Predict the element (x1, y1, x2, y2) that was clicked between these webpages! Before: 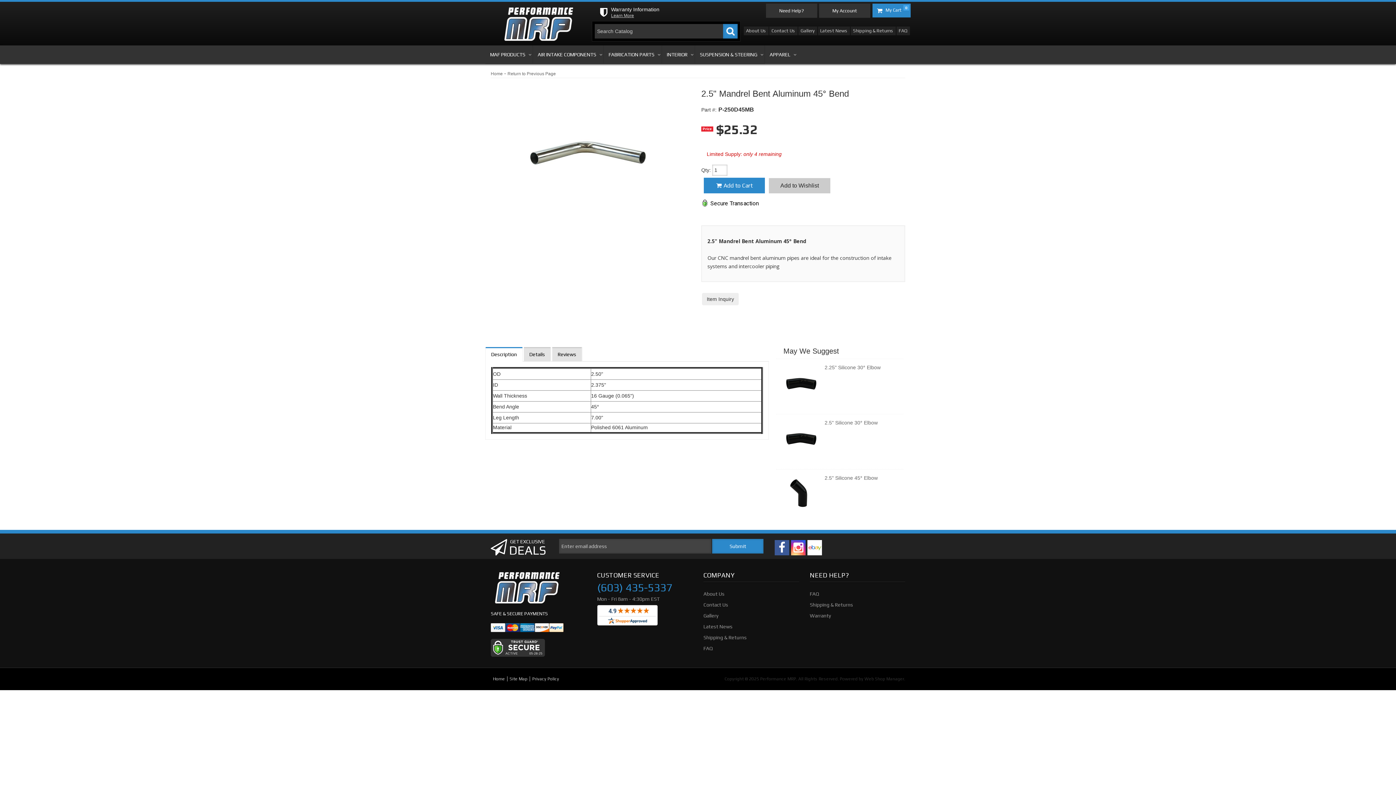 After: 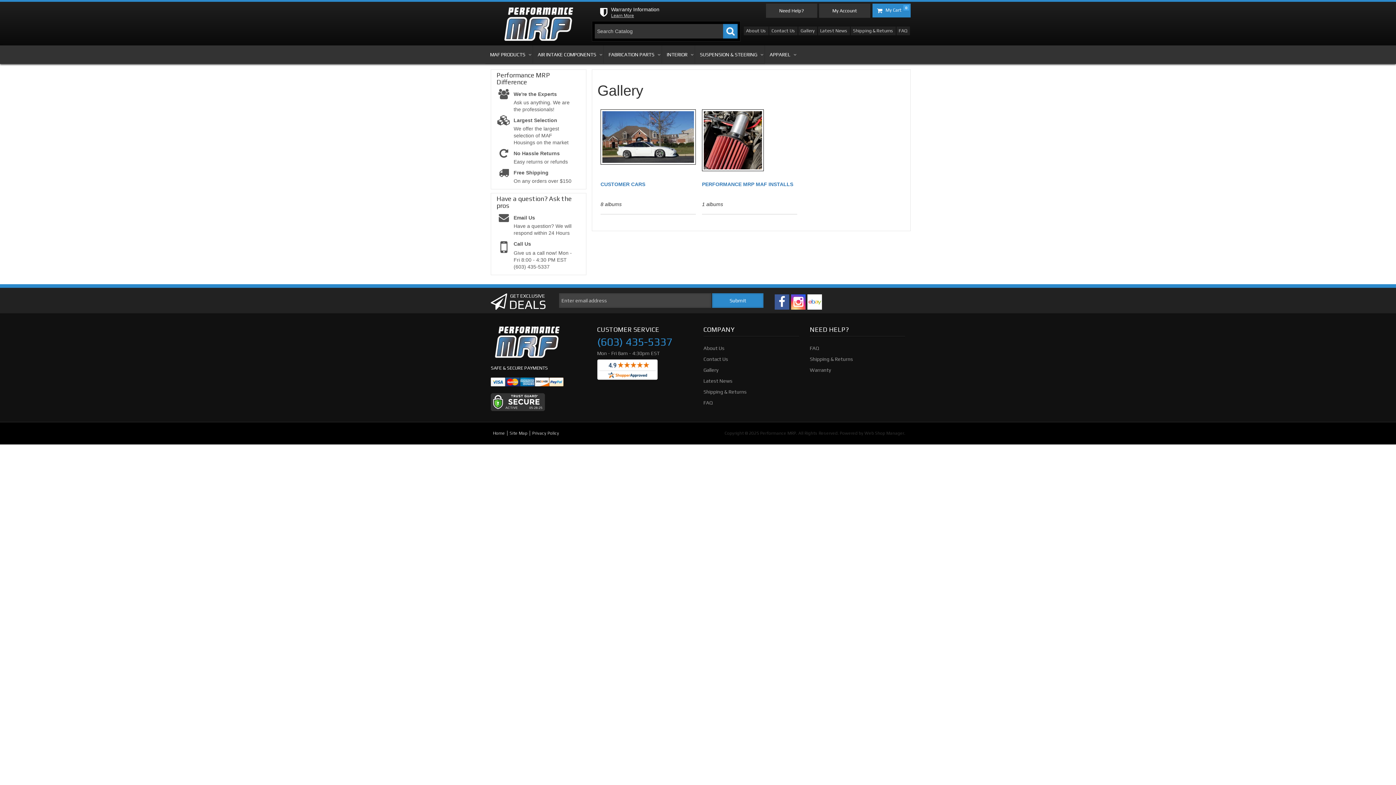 Action: bbox: (703, 611, 799, 620) label: Gallery